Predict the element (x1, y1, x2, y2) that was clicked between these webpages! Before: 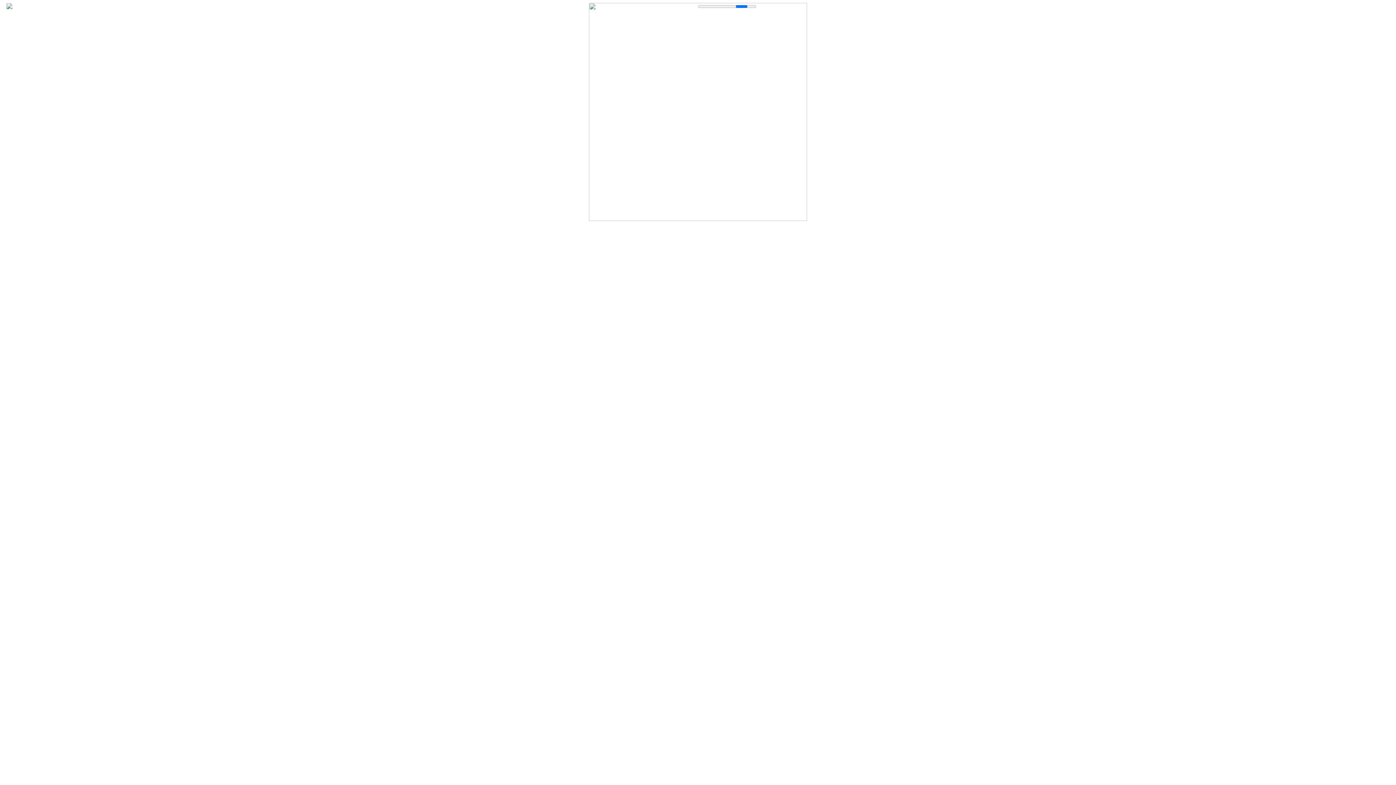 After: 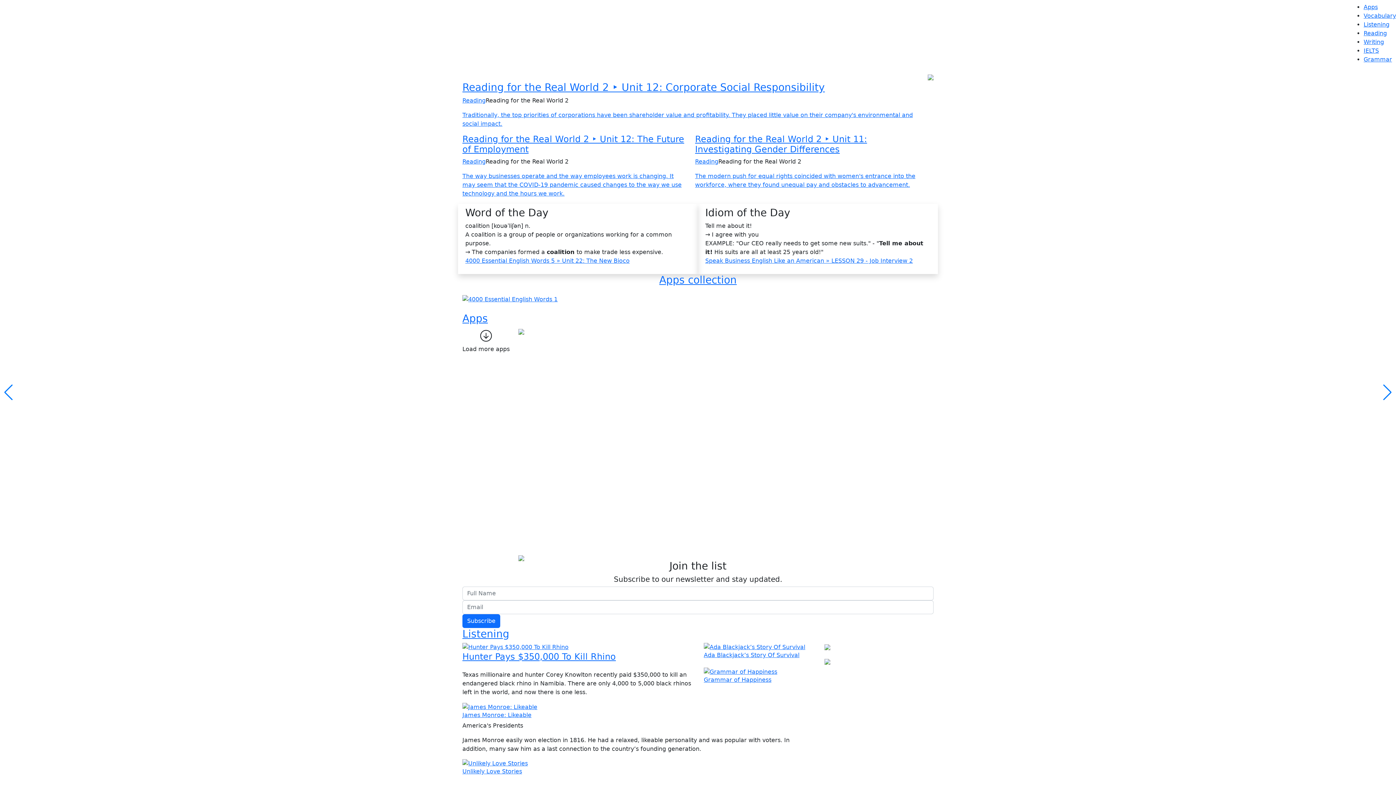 Action: bbox: (6, 0, 12, 11)